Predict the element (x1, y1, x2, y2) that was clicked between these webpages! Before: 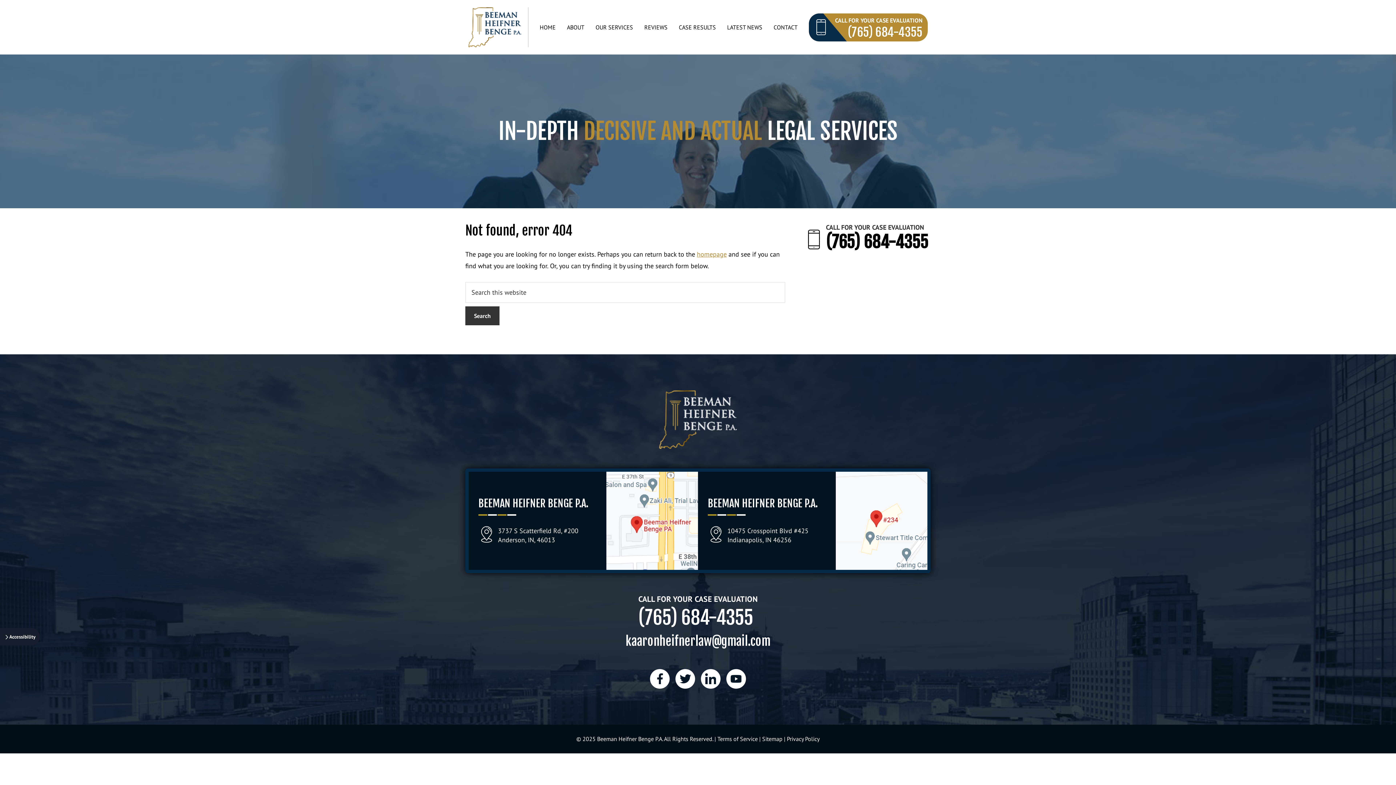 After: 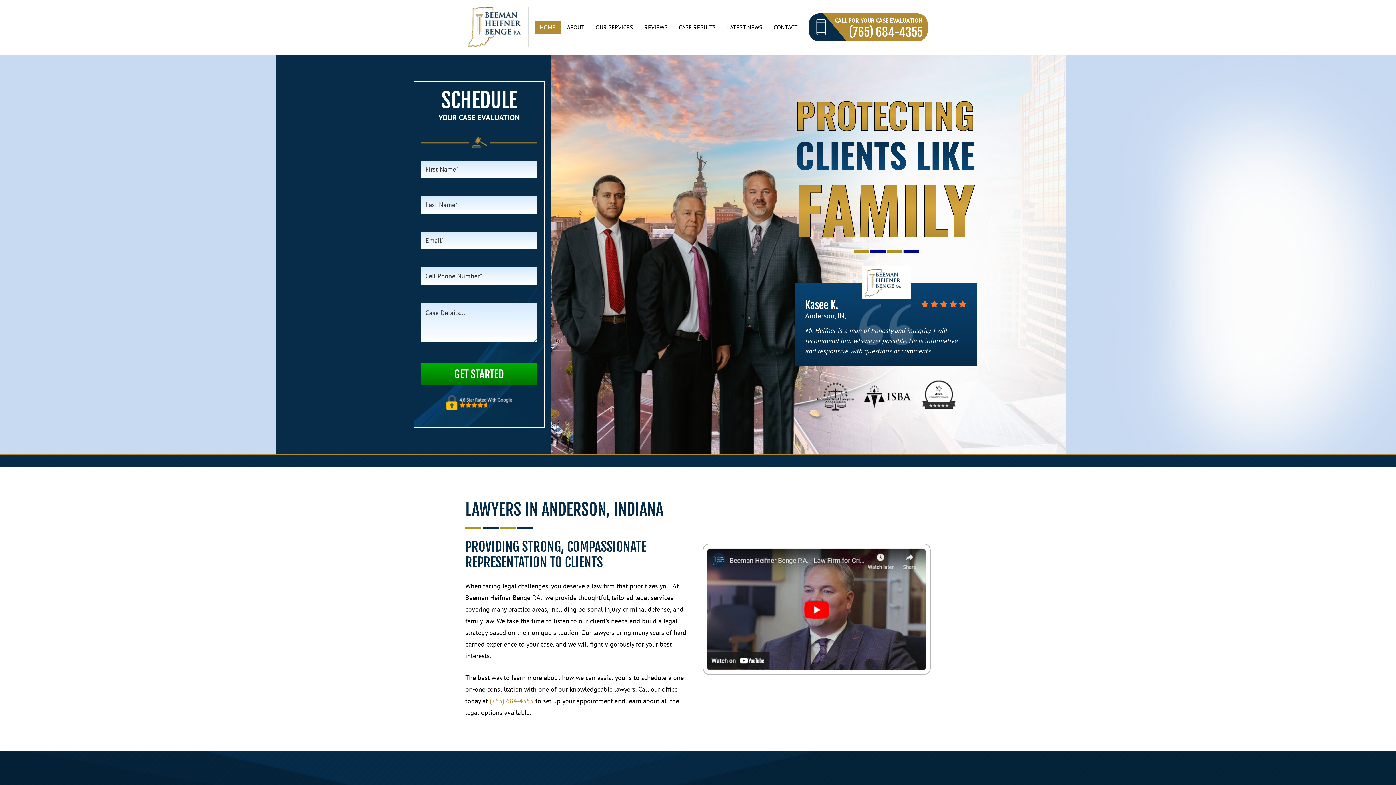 Action: label: homepage bbox: (697, 250, 726, 258)